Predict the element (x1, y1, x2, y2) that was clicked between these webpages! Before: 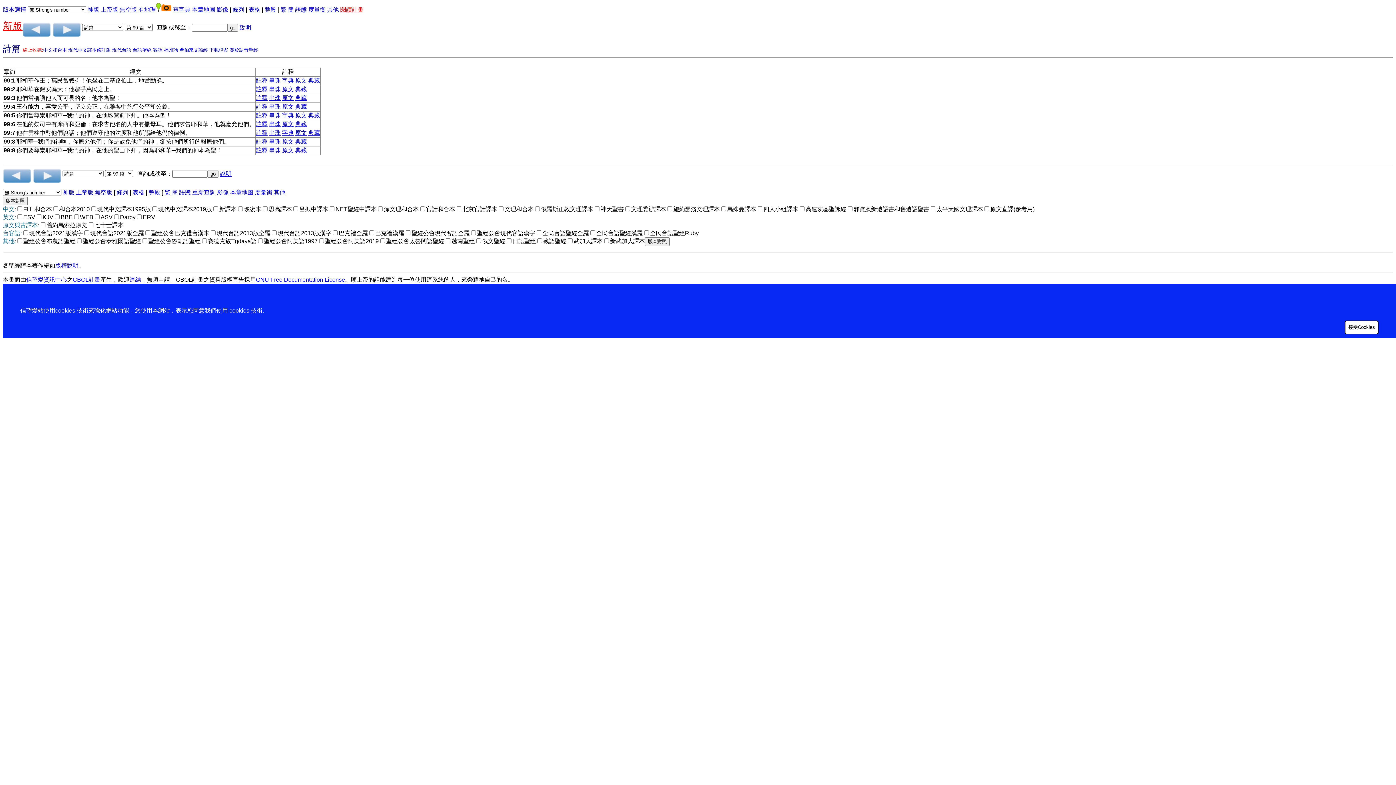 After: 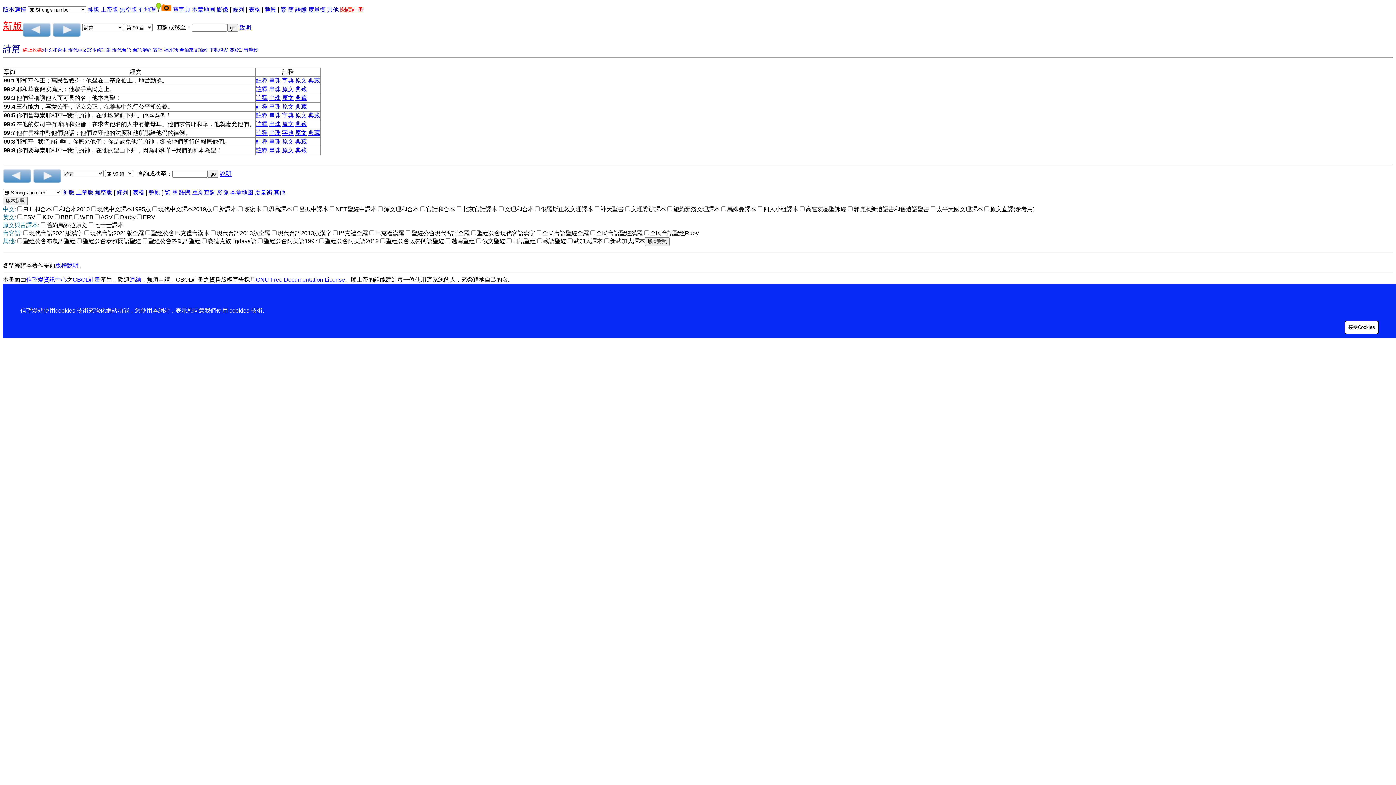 Action: bbox: (269, 77, 280, 83) label: 串珠